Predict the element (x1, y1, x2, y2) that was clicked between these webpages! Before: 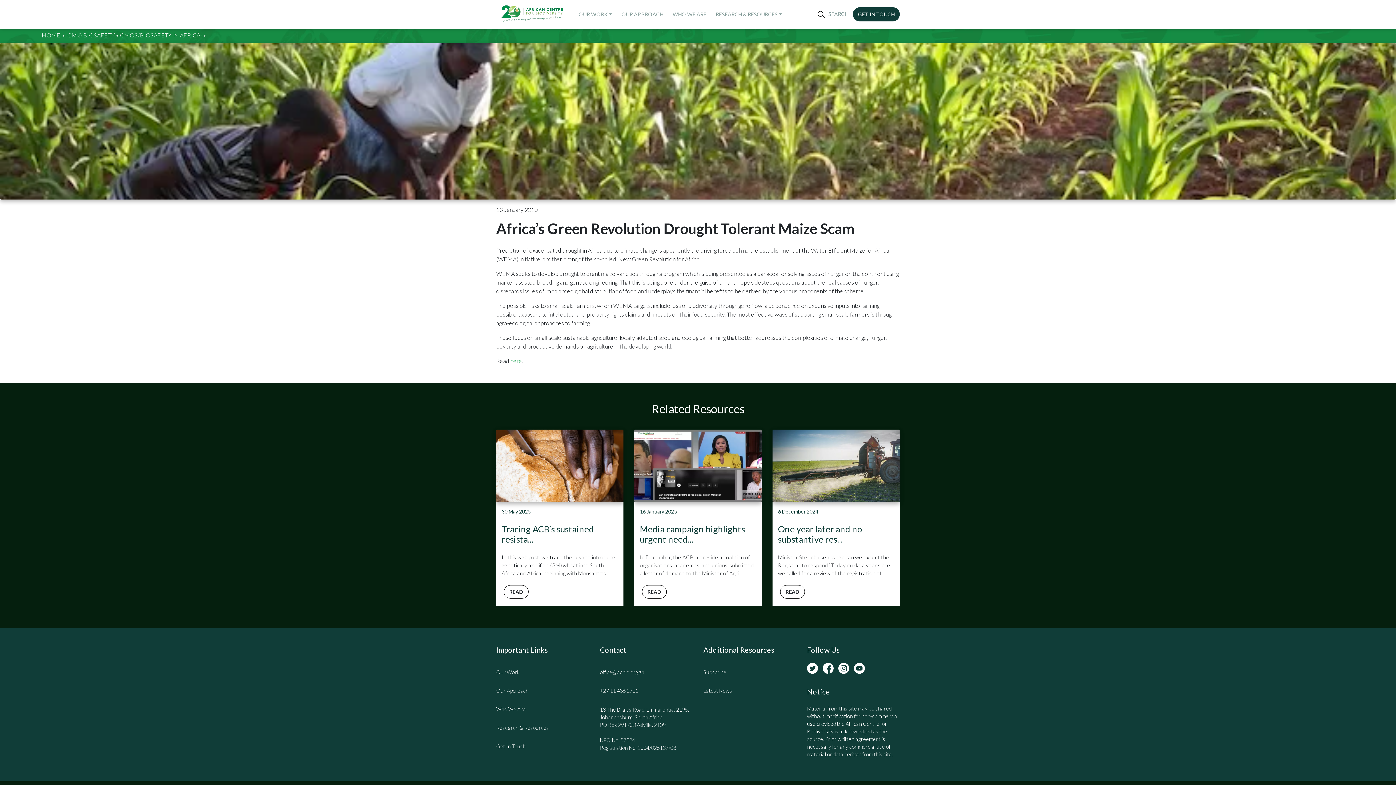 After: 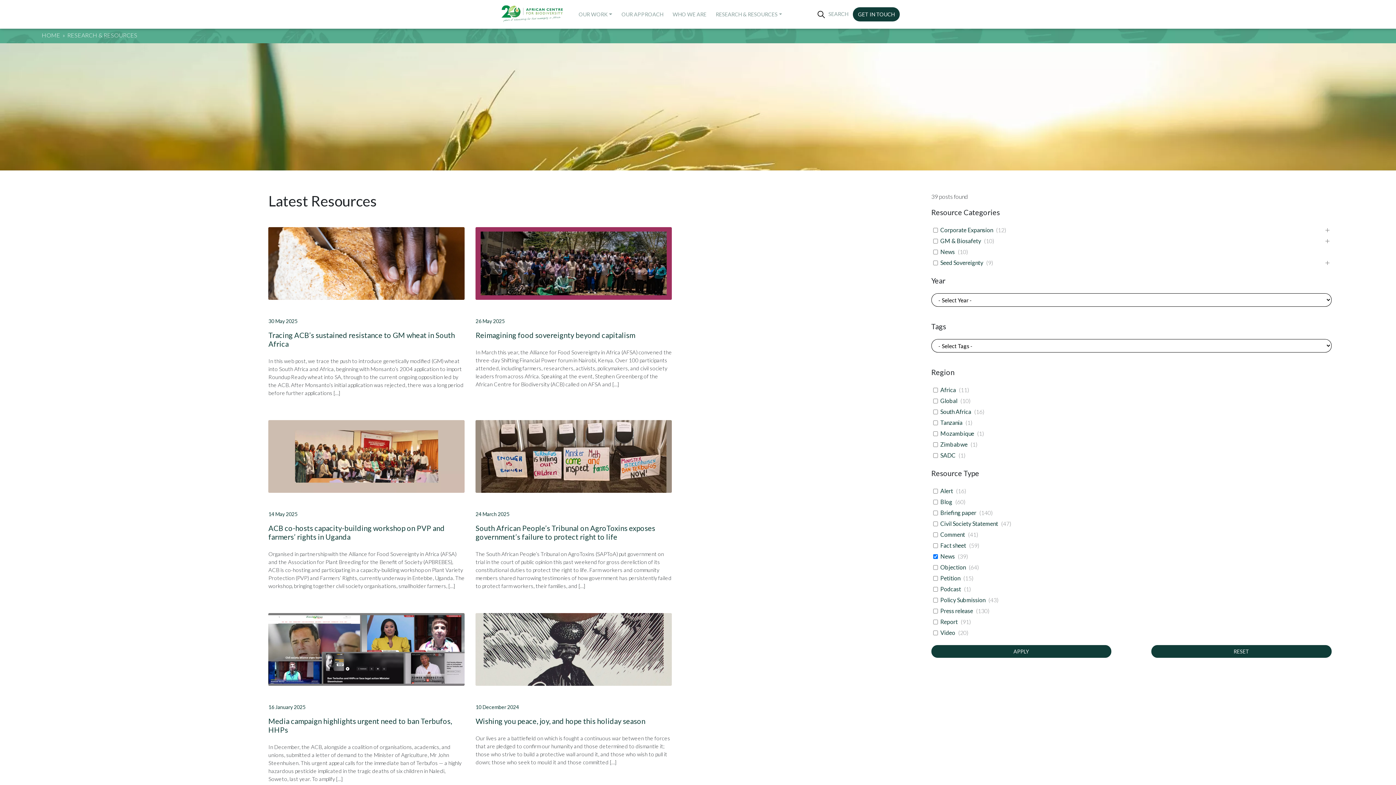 Action: label: Latest News bbox: (703, 682, 732, 699)